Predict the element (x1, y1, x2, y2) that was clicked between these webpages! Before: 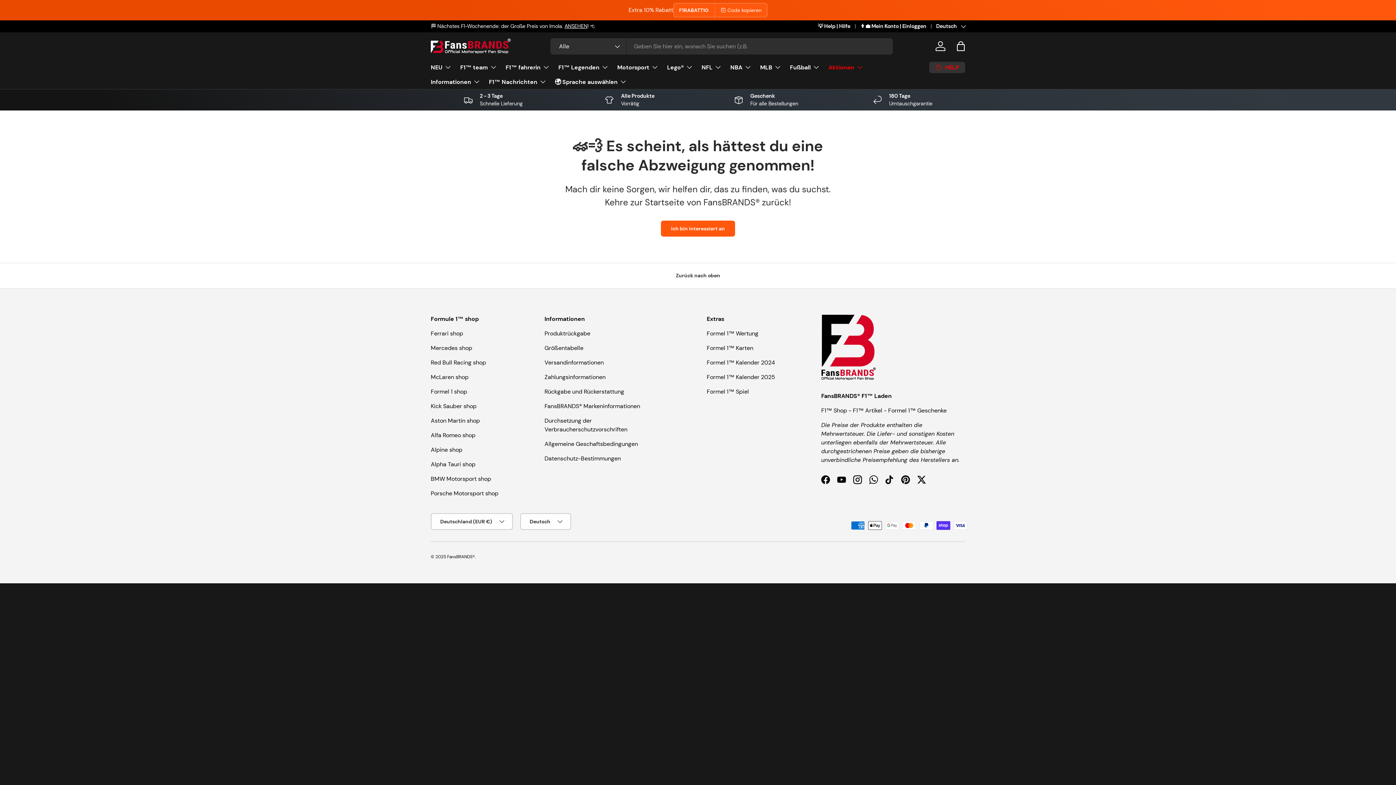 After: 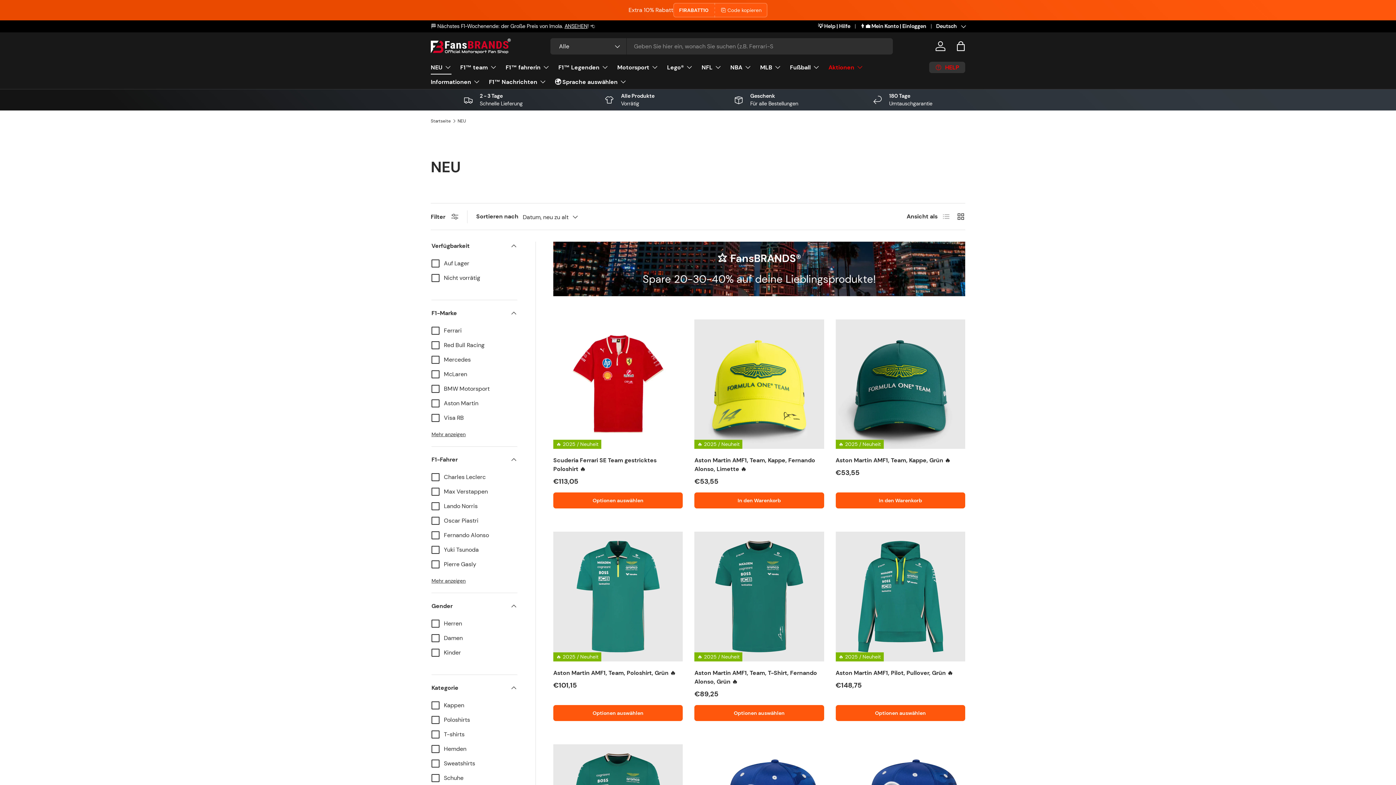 Action: label: NEU bbox: (430, 60, 451, 74)